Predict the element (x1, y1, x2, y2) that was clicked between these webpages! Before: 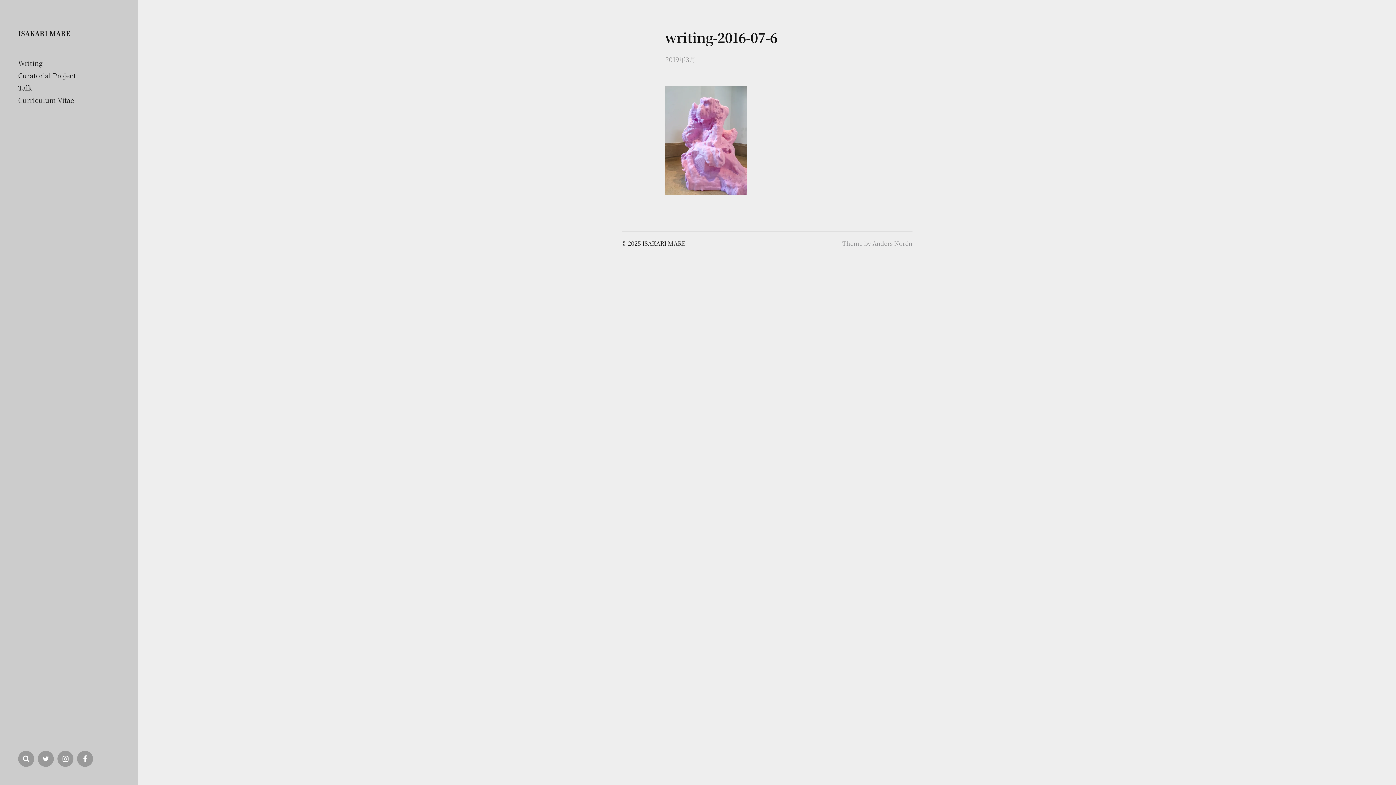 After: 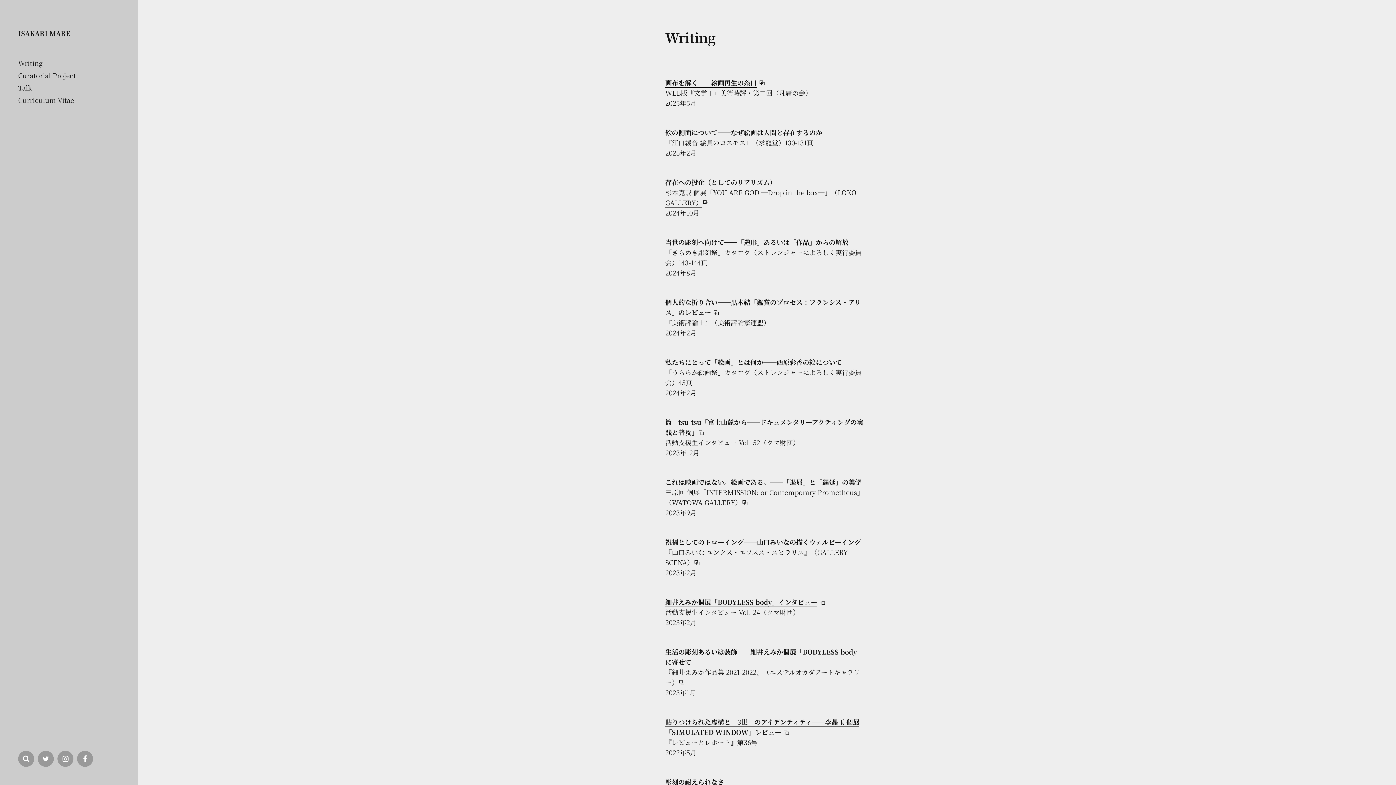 Action: bbox: (18, 58, 42, 68) label: Writing